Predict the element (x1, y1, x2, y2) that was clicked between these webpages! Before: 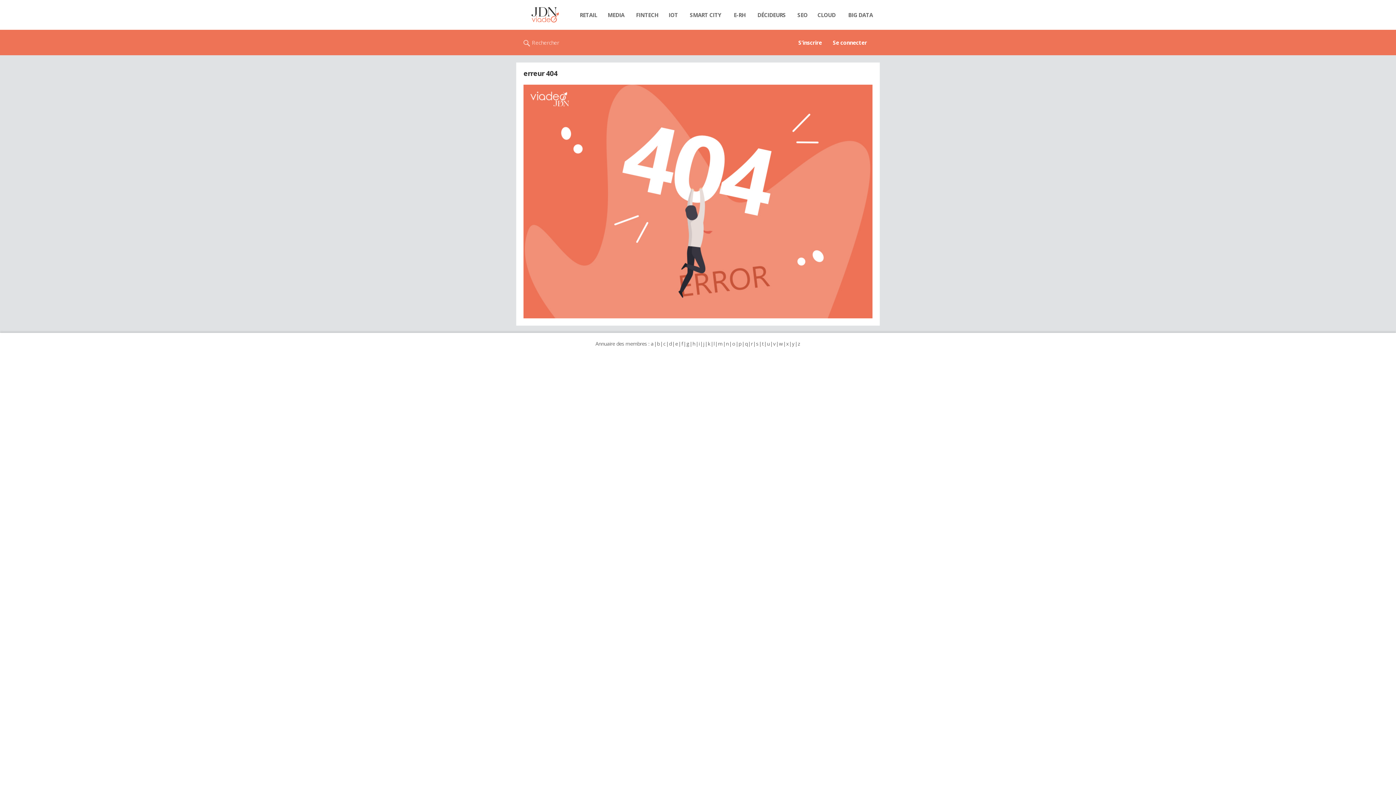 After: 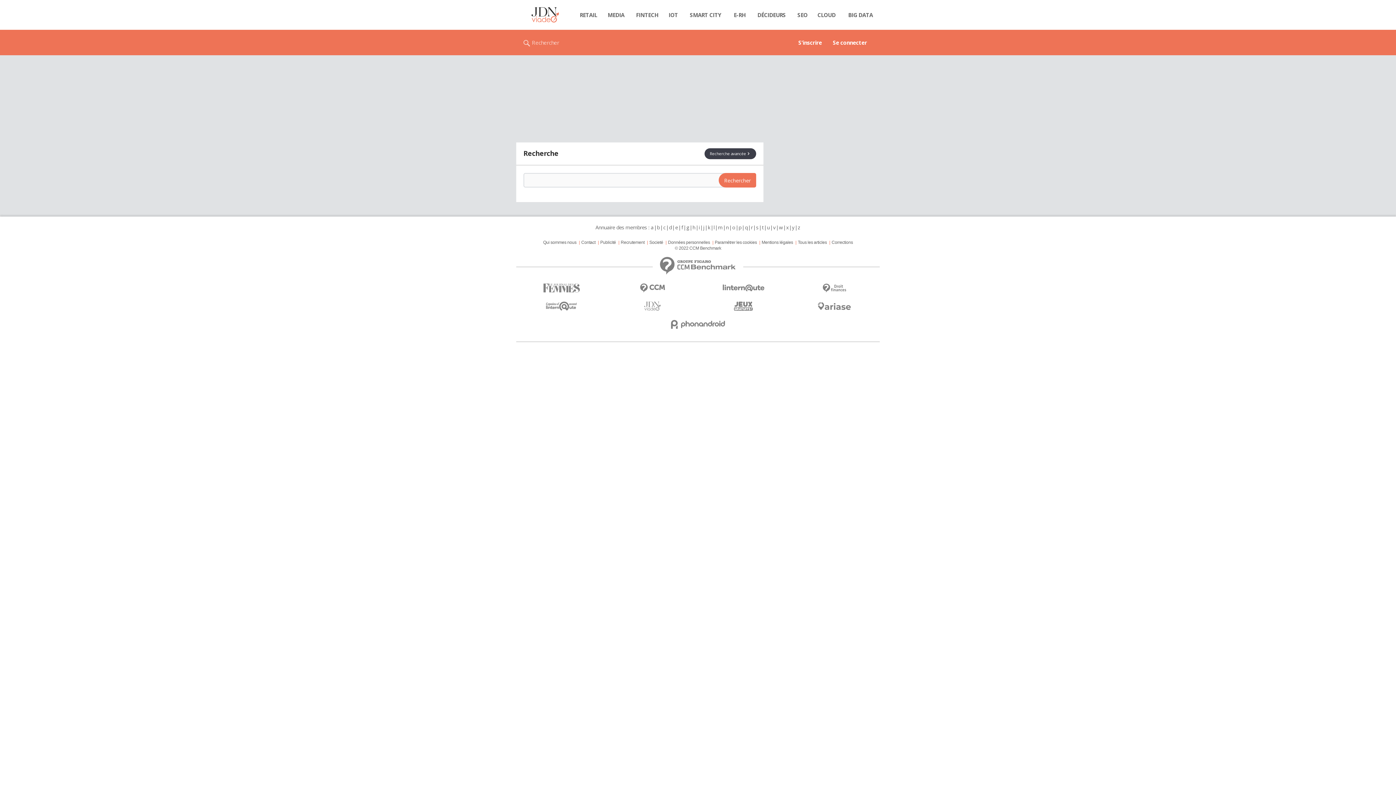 Action: bbox: (523, 29, 559, 55) label: Rechercher